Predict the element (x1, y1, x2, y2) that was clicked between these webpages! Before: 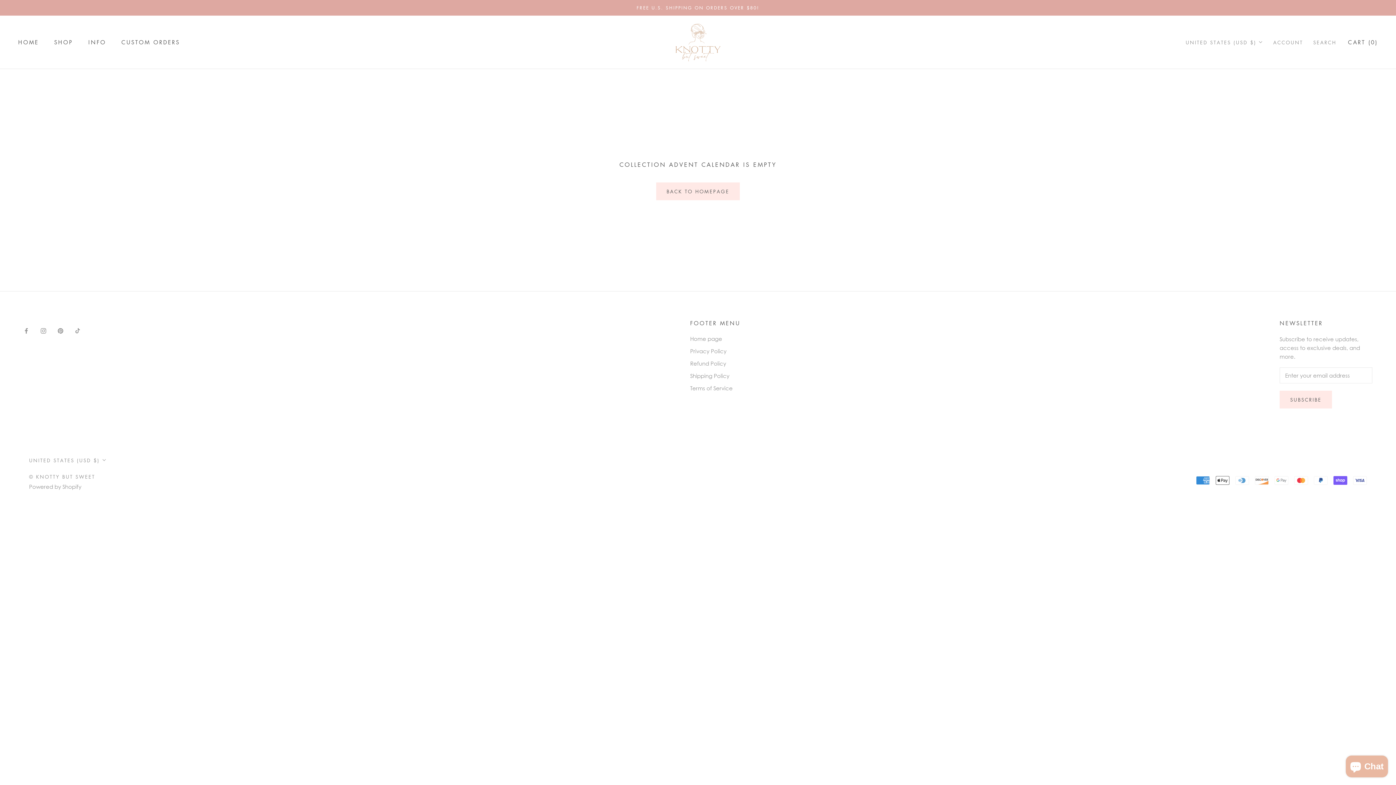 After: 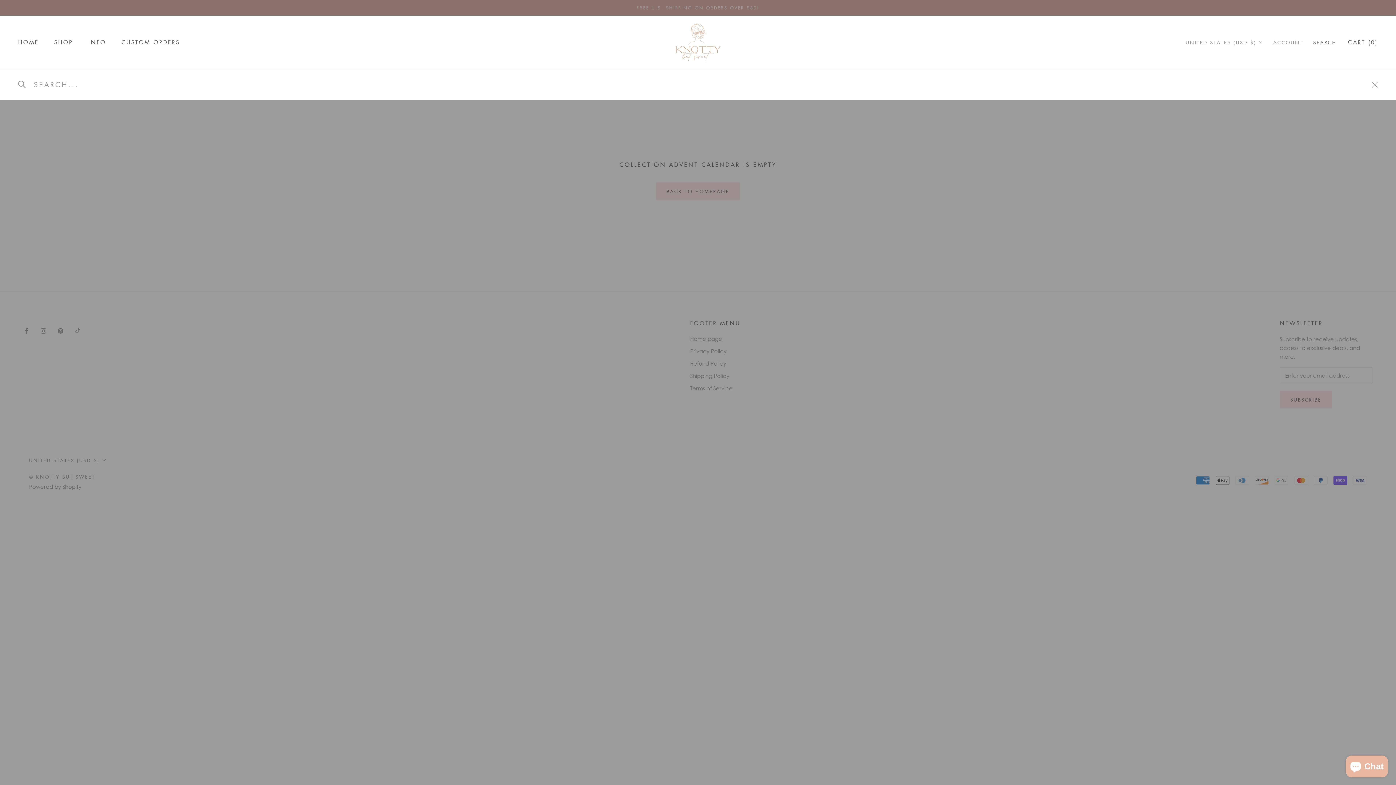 Action: bbox: (1313, 38, 1336, 46) label: SEARCH